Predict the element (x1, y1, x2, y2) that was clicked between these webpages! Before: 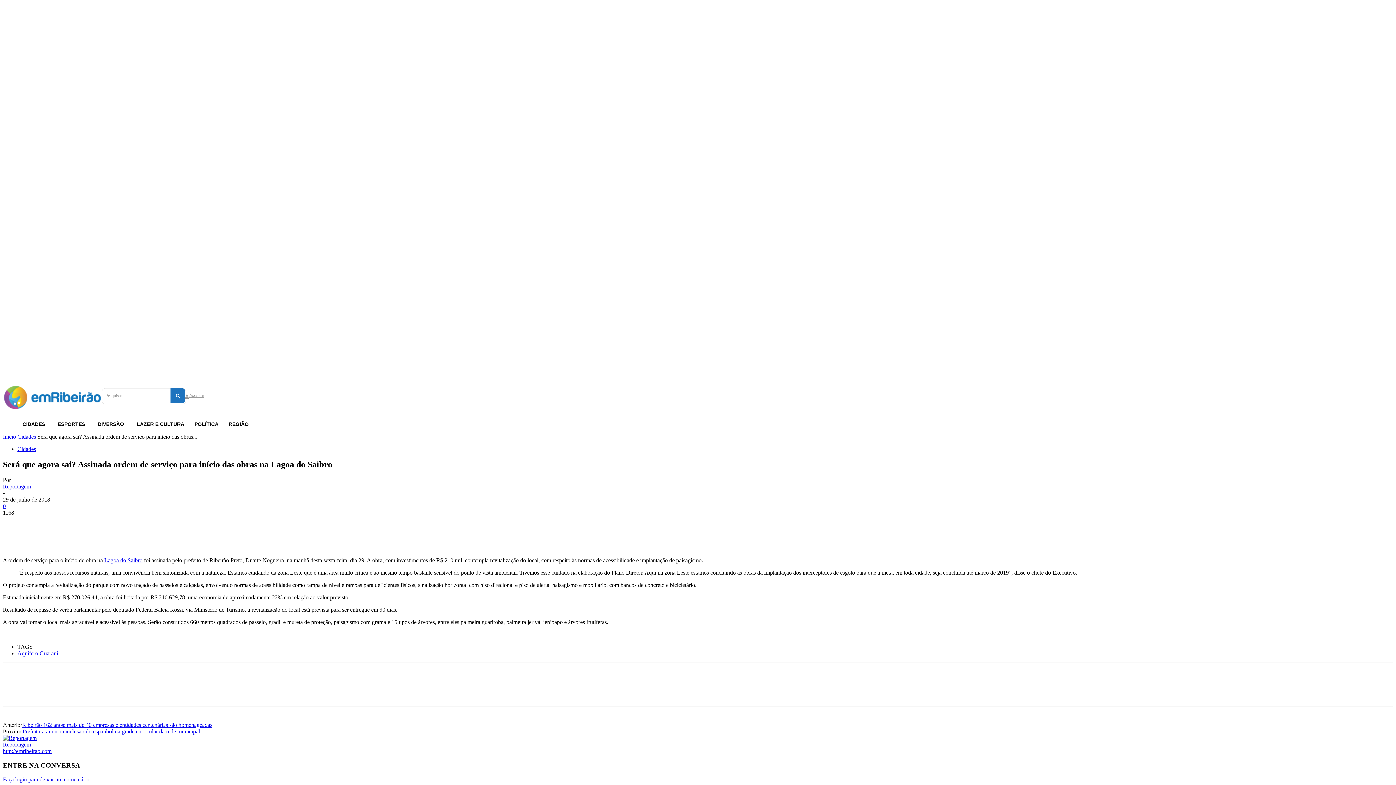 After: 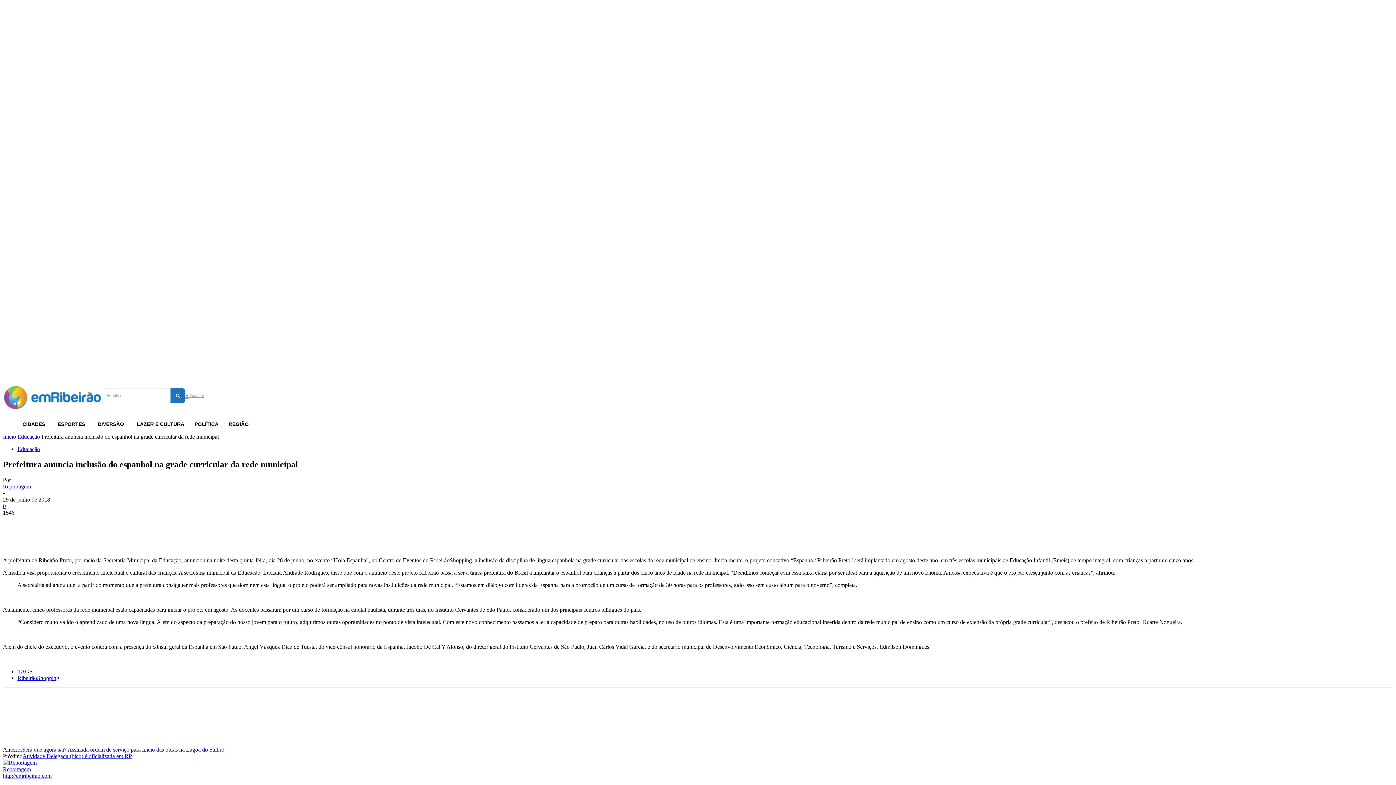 Action: label: Prefeitura anuncia inclusão do espanhol na grade curricular da rede municipal bbox: (22, 728, 200, 734)